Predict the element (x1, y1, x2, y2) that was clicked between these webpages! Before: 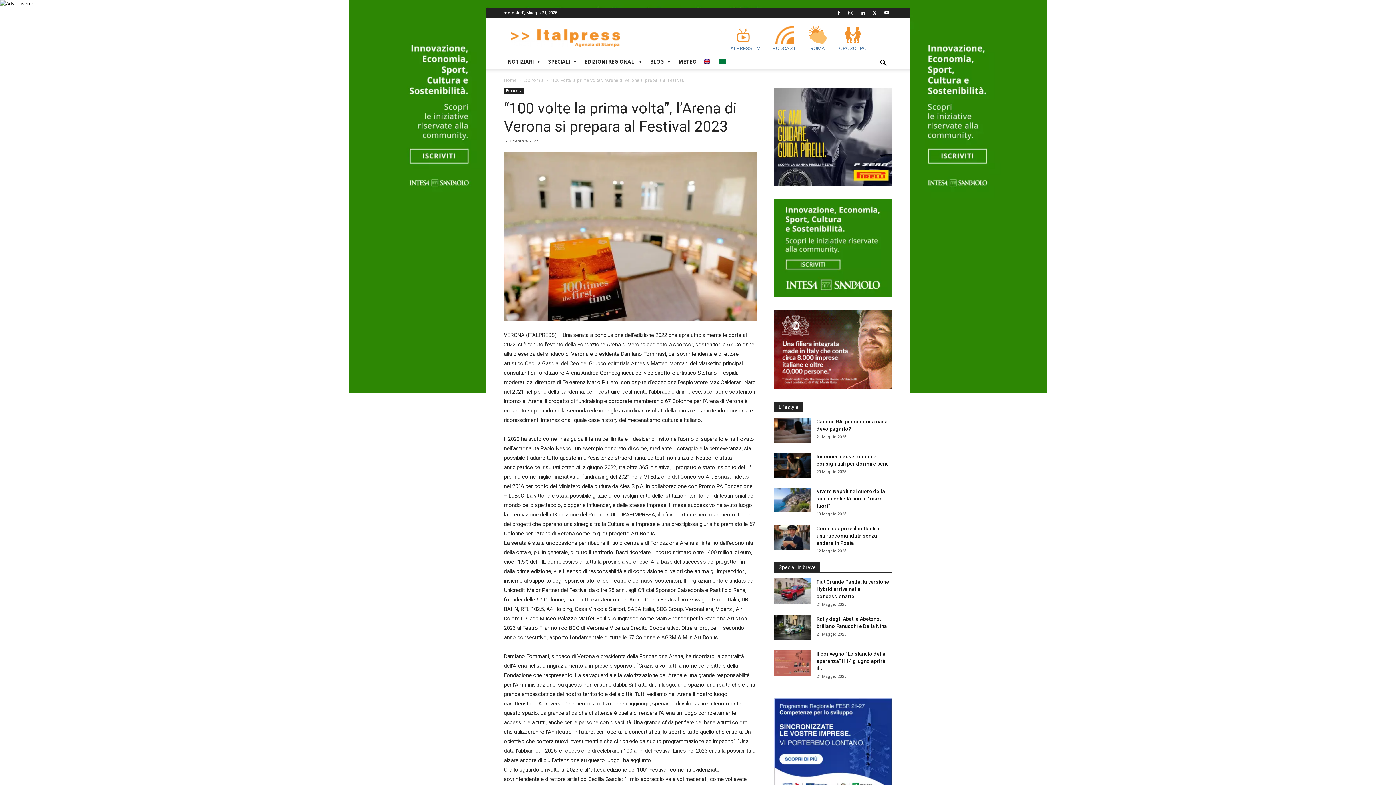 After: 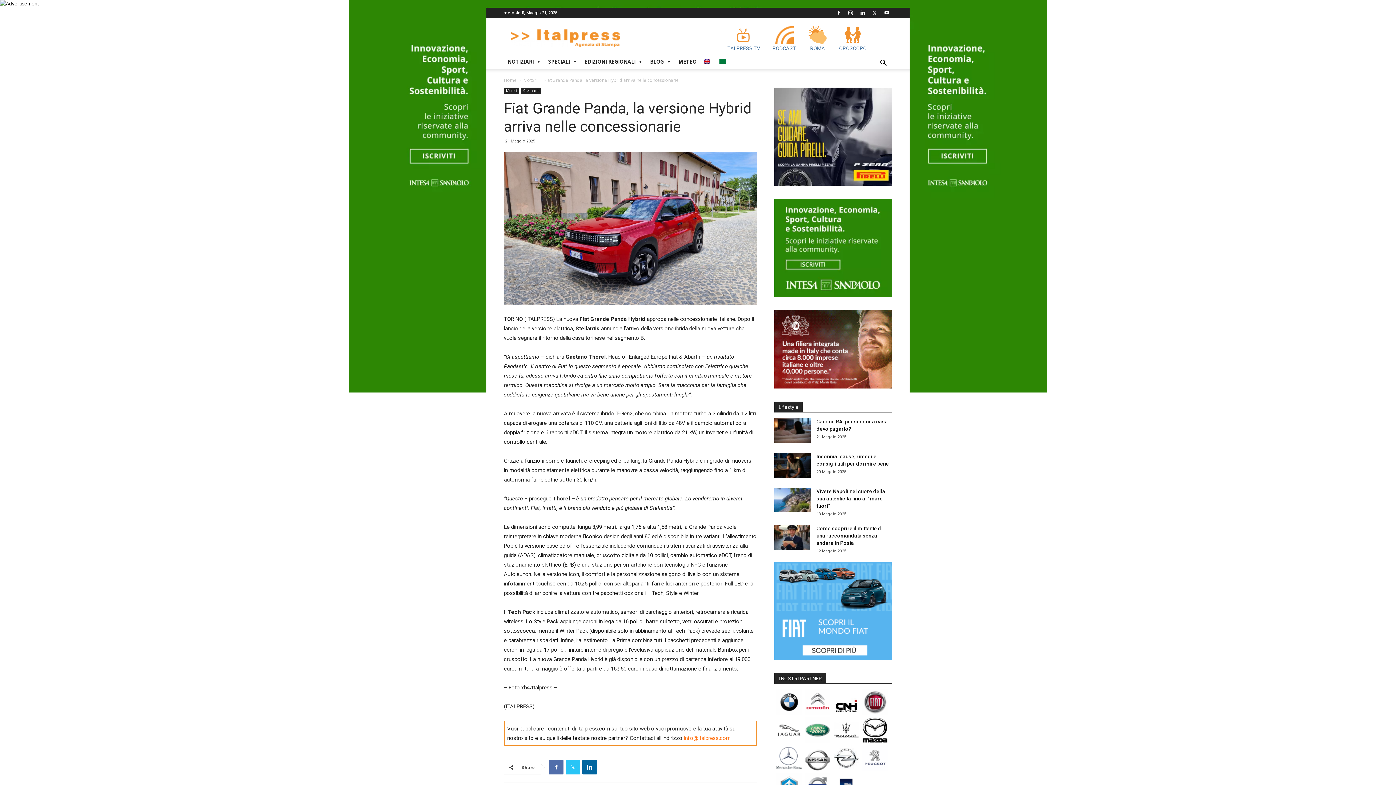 Action: bbox: (774, 578, 810, 604)